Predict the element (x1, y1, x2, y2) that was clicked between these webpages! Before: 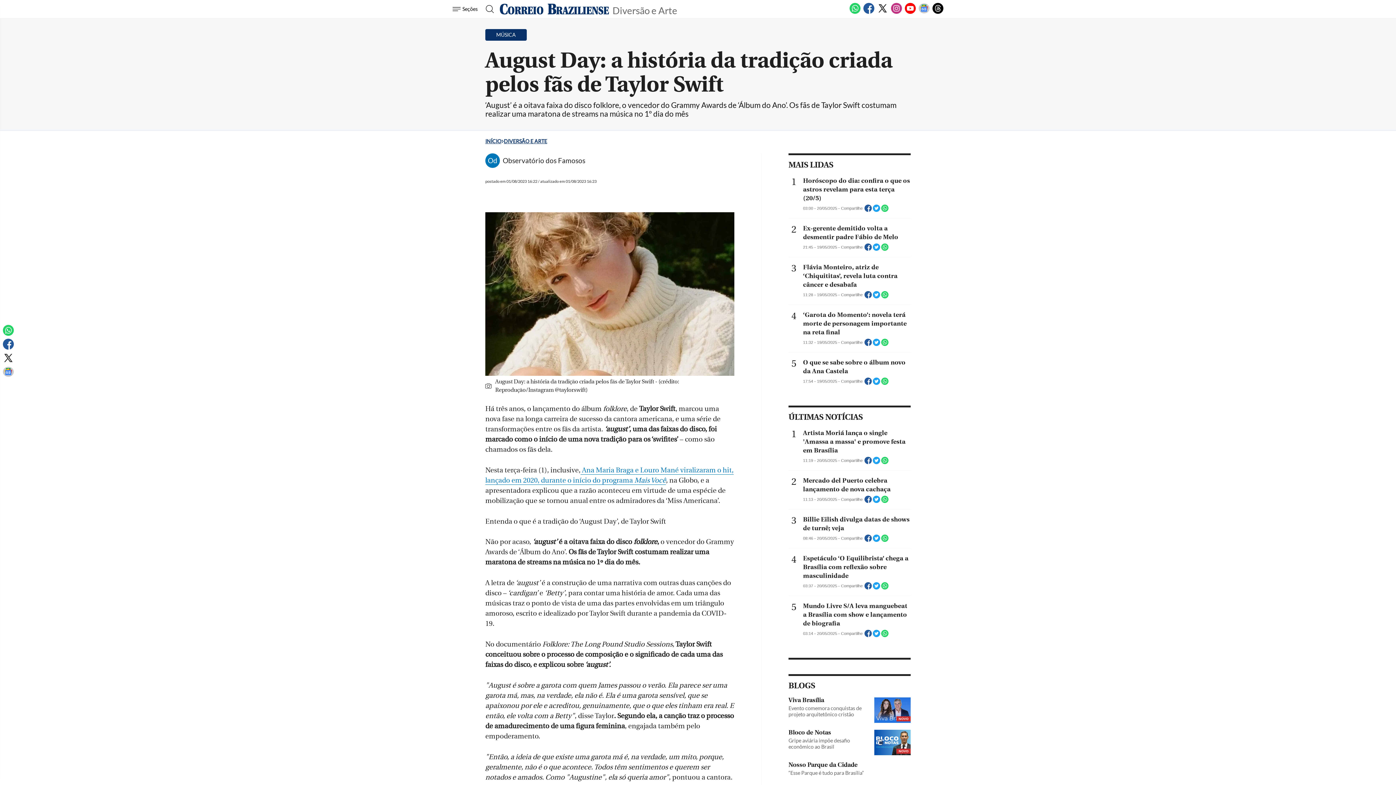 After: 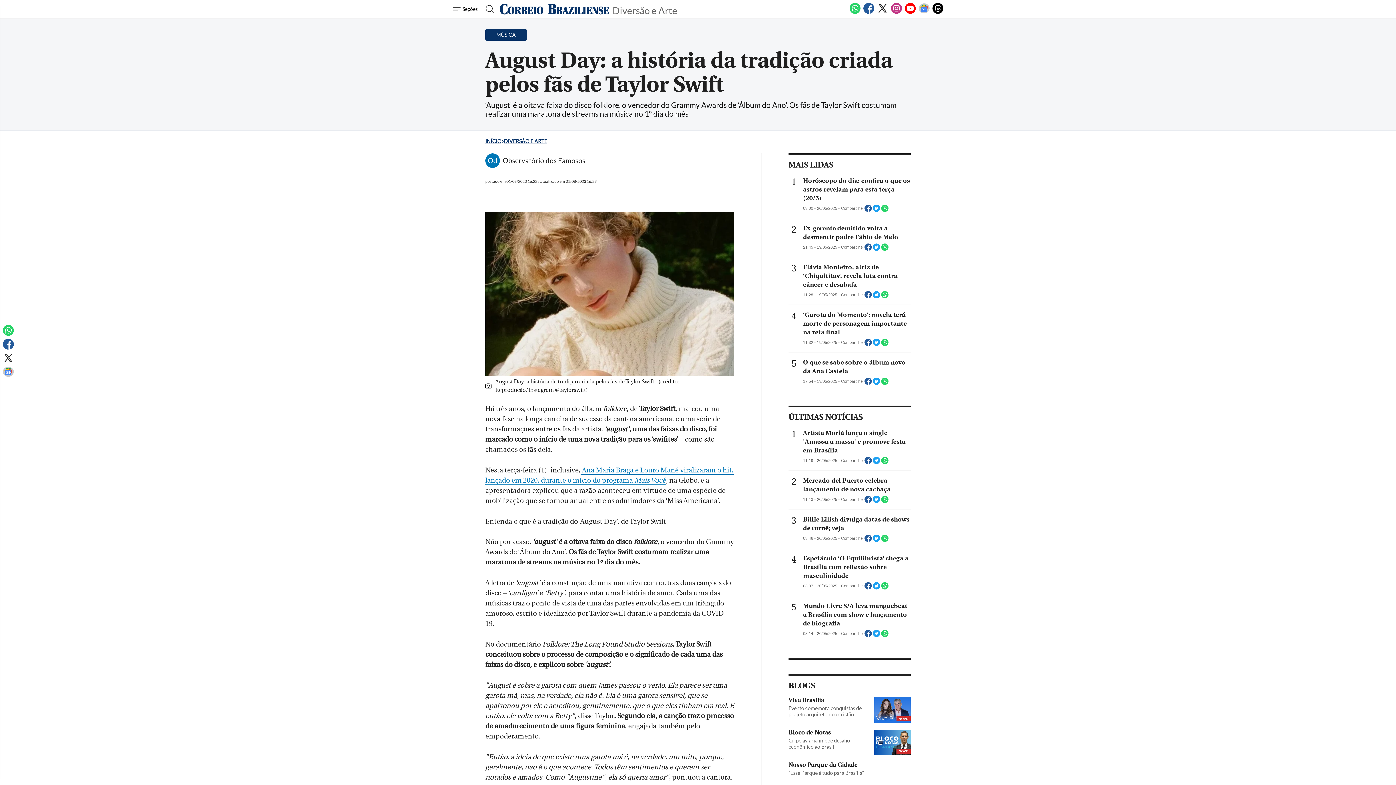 Action: label:   bbox: (873, 381, 881, 385)